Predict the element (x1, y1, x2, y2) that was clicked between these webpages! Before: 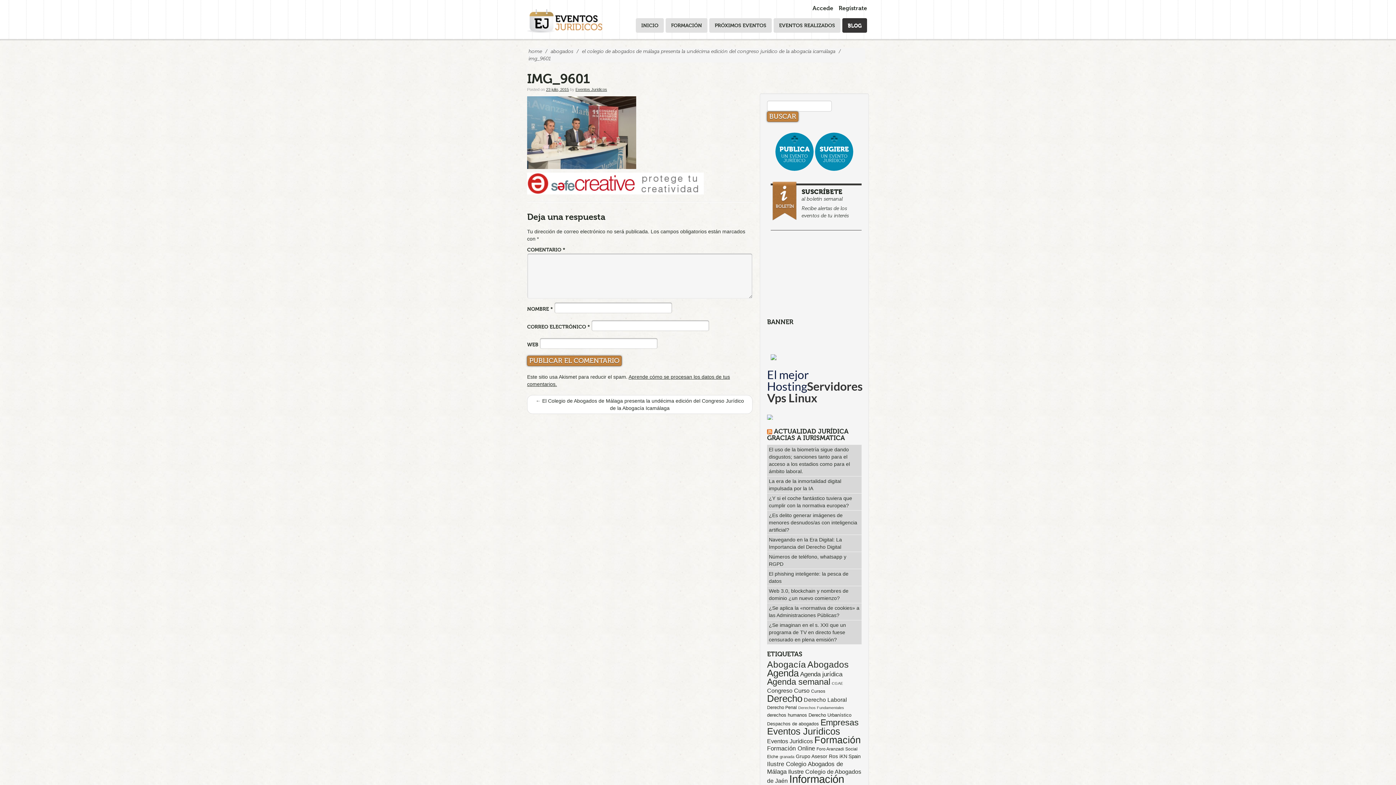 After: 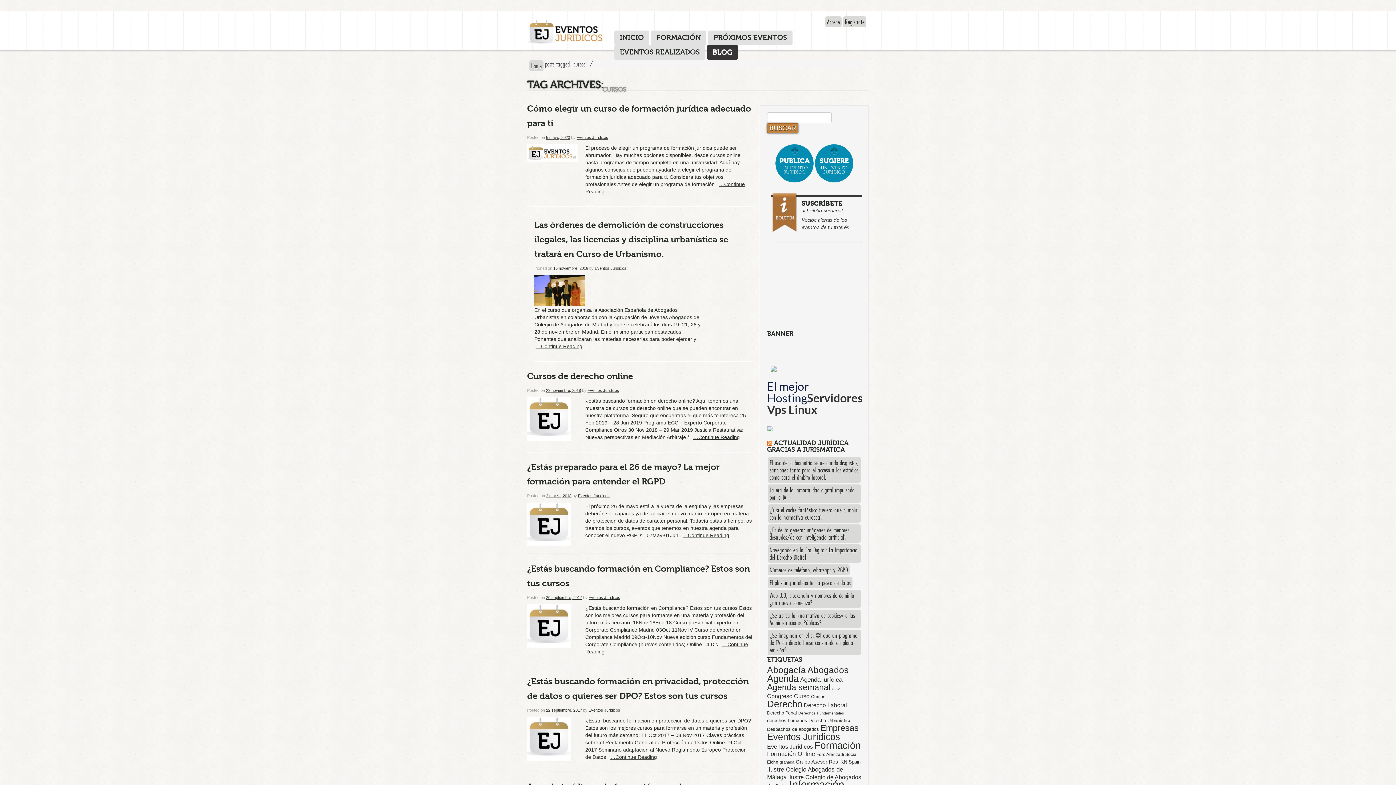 Action: label: Cursos (57 elementos) bbox: (811, 689, 825, 694)